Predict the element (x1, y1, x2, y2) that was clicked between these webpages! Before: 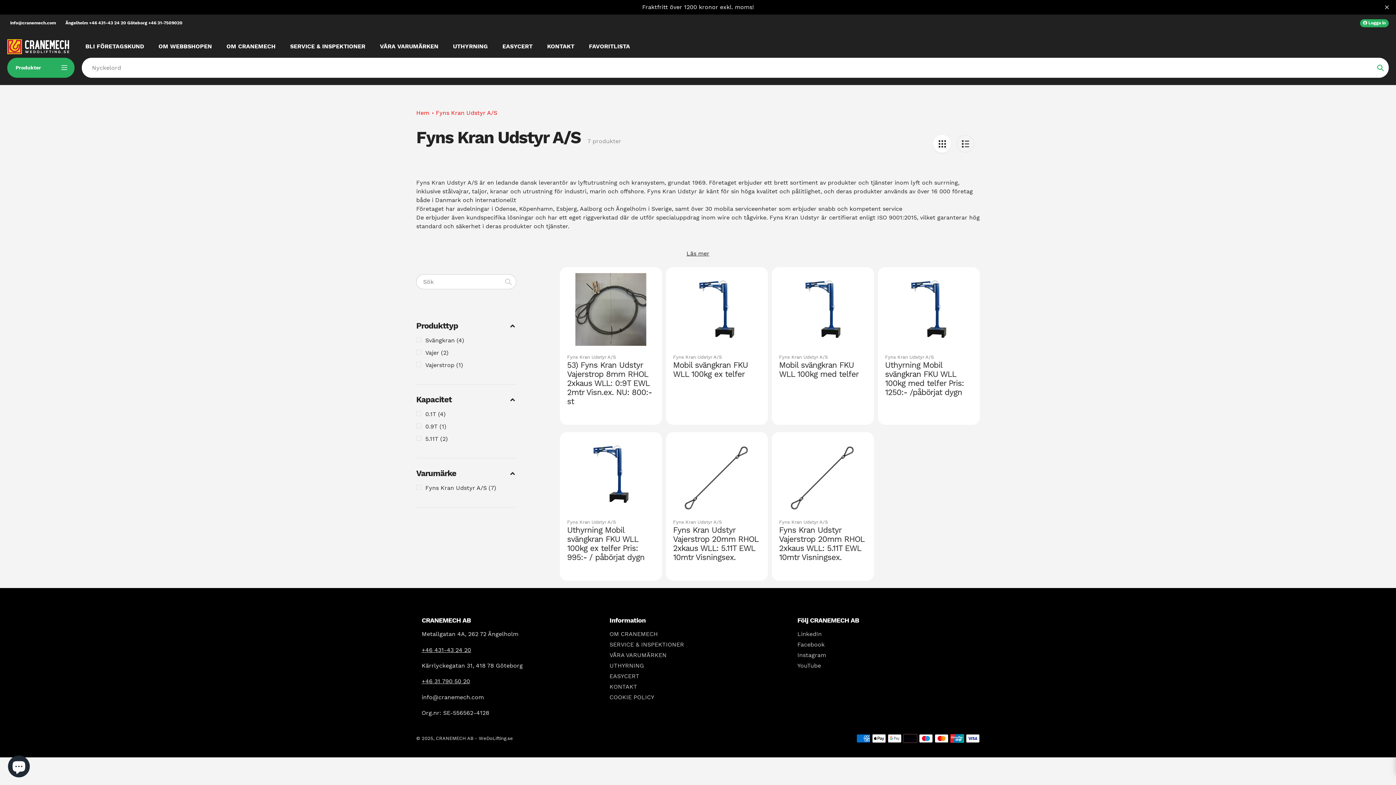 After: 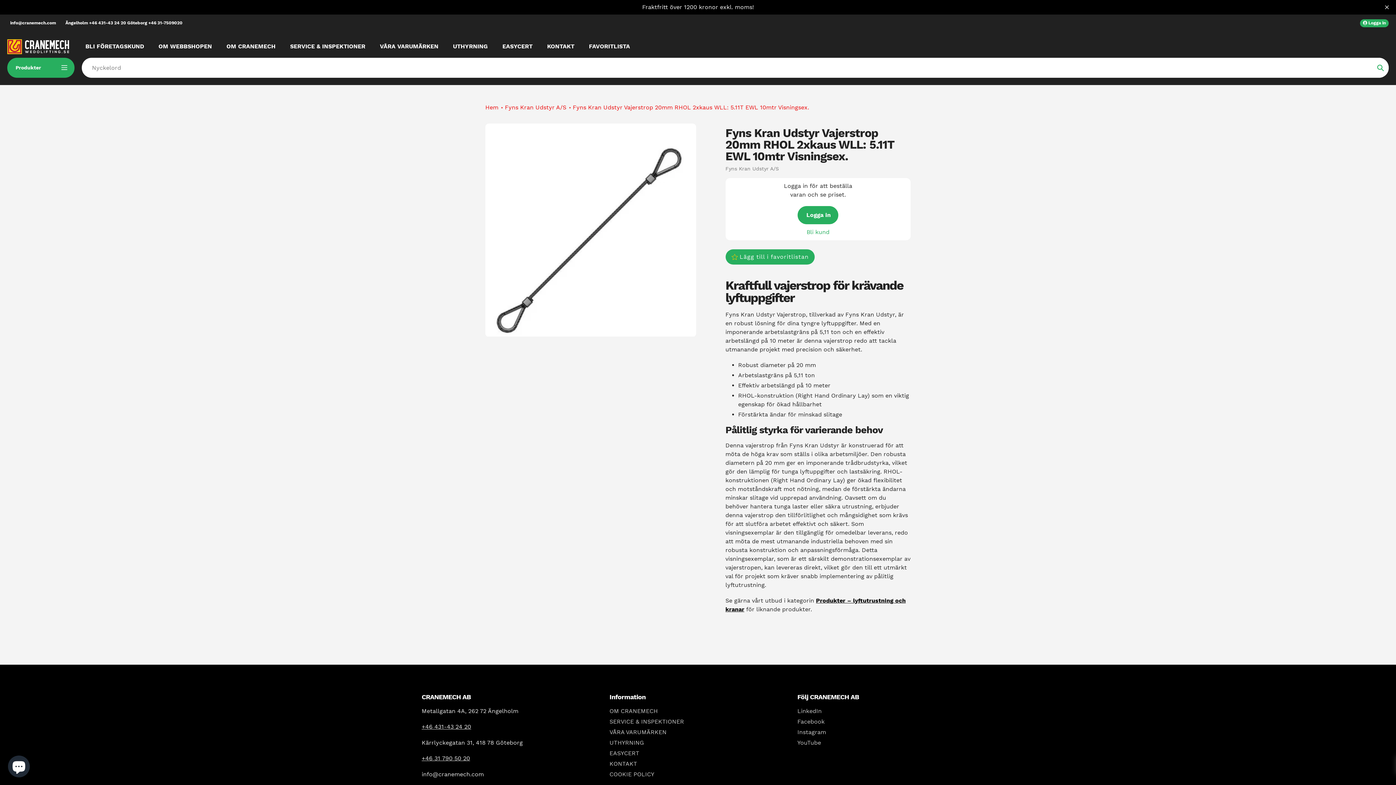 Action: label: Fyns Kran Udstyr Vajerstrop 20mm RHOL 2xkaus WLL: 5.11T EWL 10mtr Visningsex. bbox: (673, 526, 760, 562)